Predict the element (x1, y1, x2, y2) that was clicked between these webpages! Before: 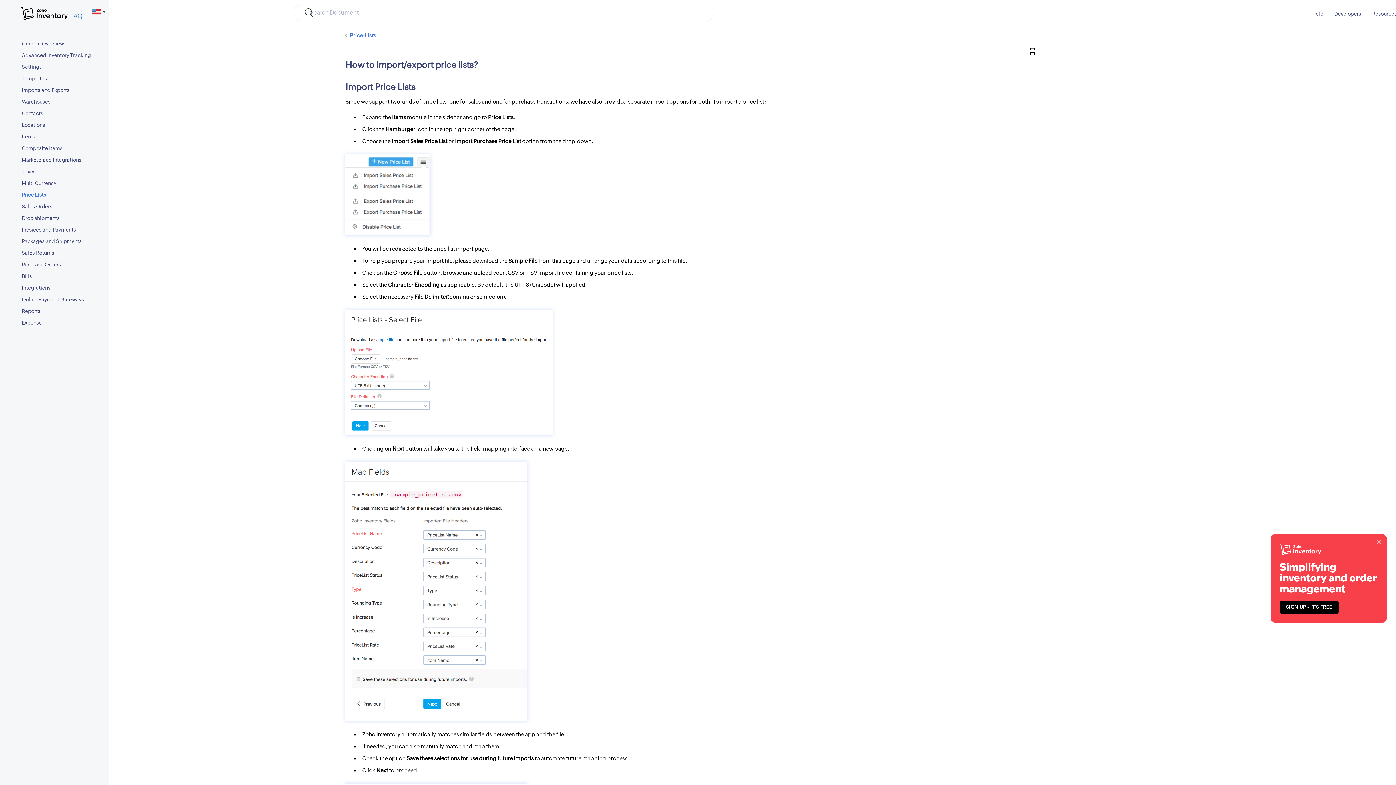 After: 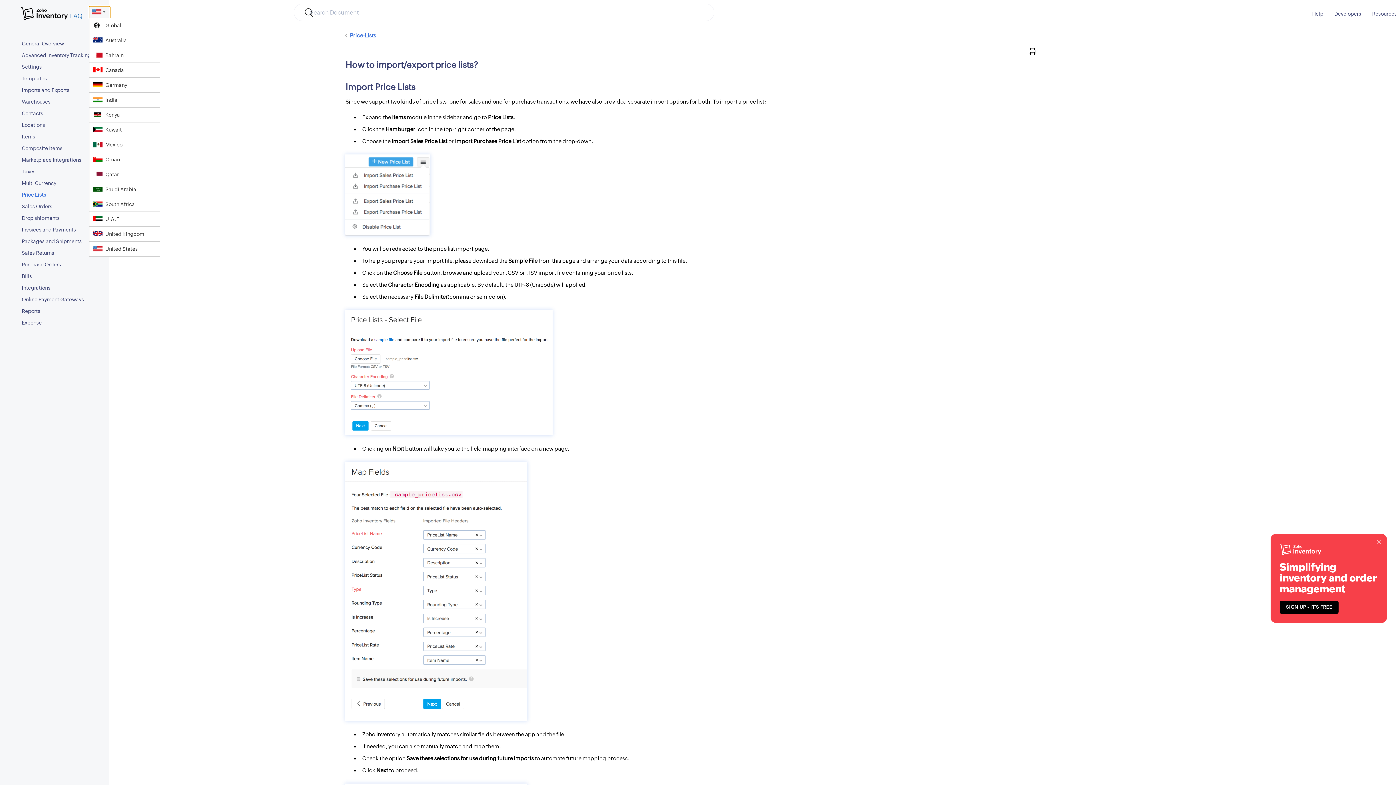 Action: bbox: (89, 6, 110, 18)